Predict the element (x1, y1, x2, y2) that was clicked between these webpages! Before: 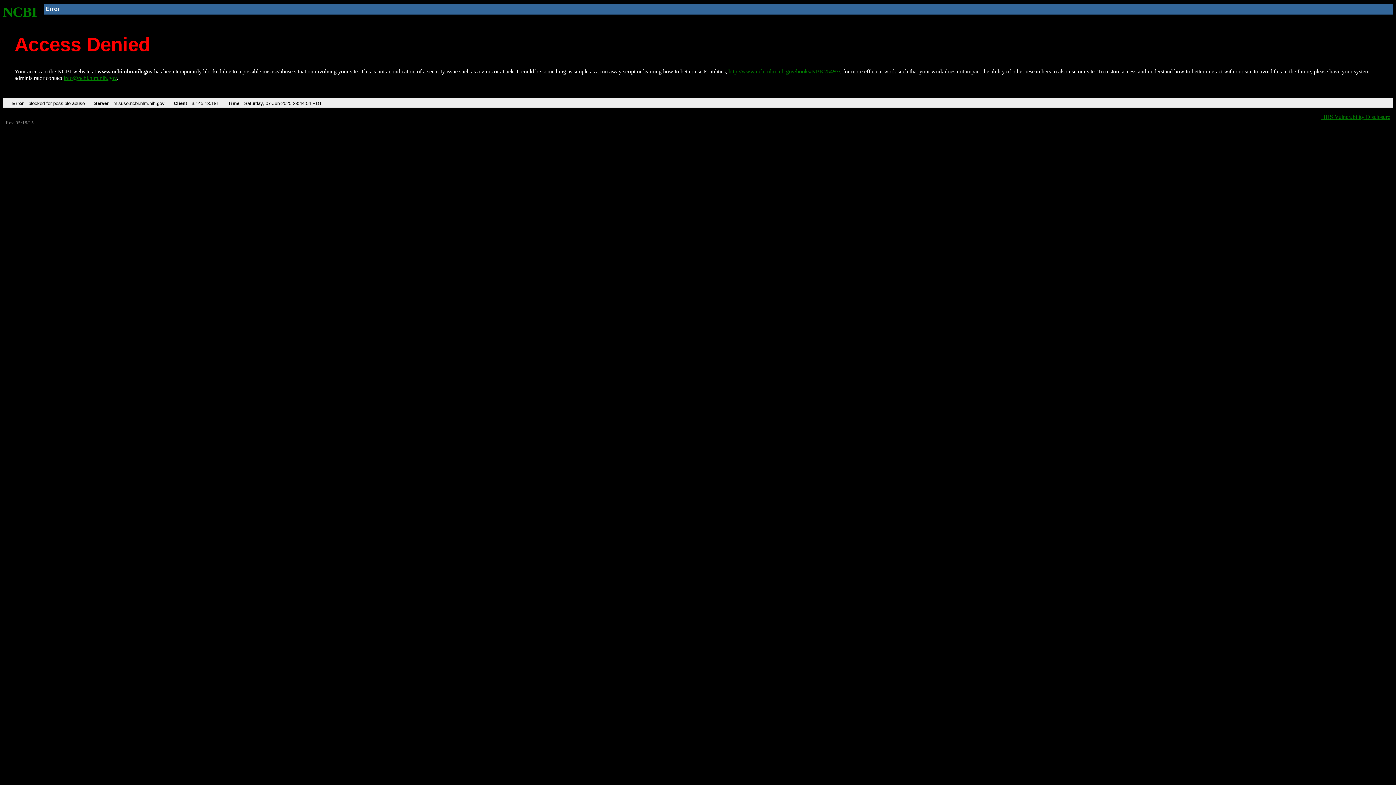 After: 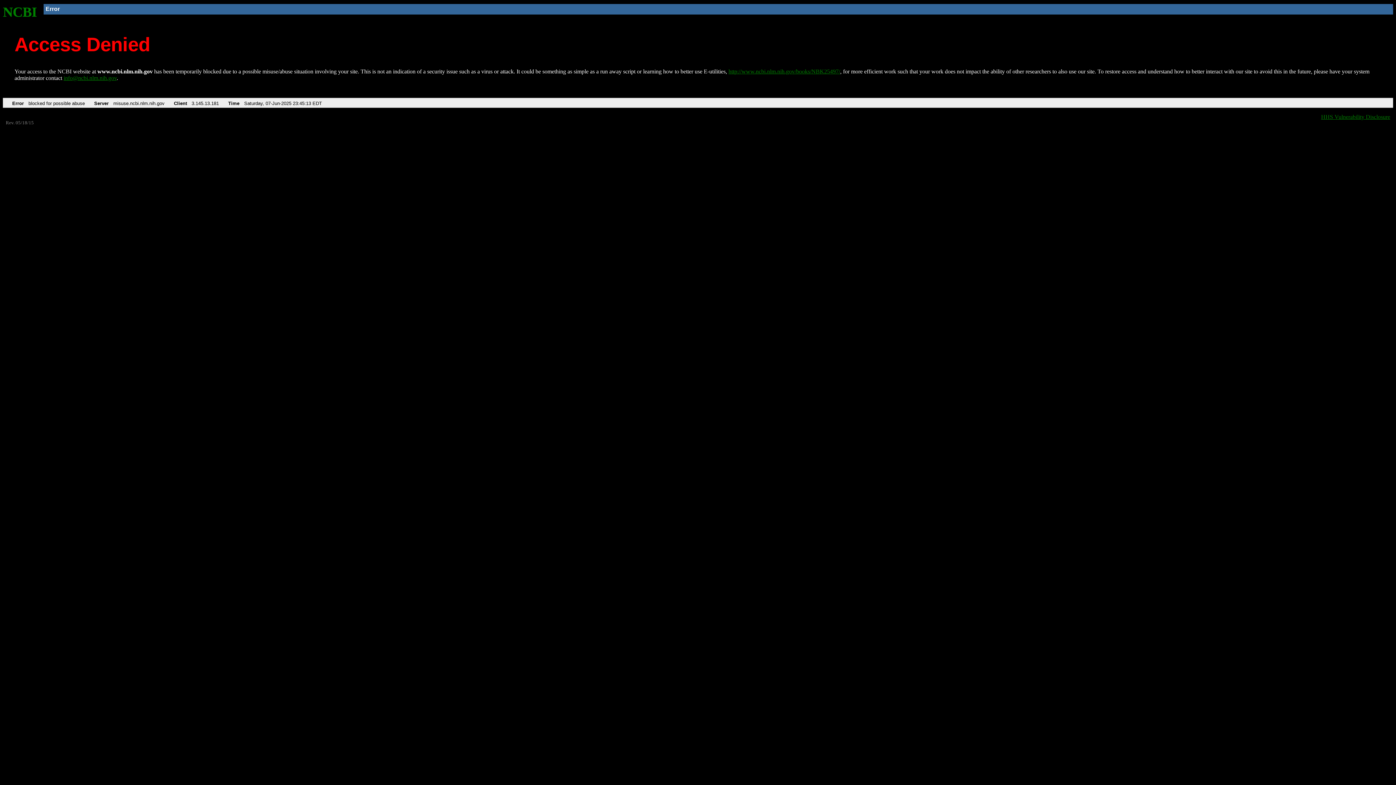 Action: bbox: (728, 68, 840, 74) label: http://www.ncbi.nlm.nih.gov/books/NBK25497/